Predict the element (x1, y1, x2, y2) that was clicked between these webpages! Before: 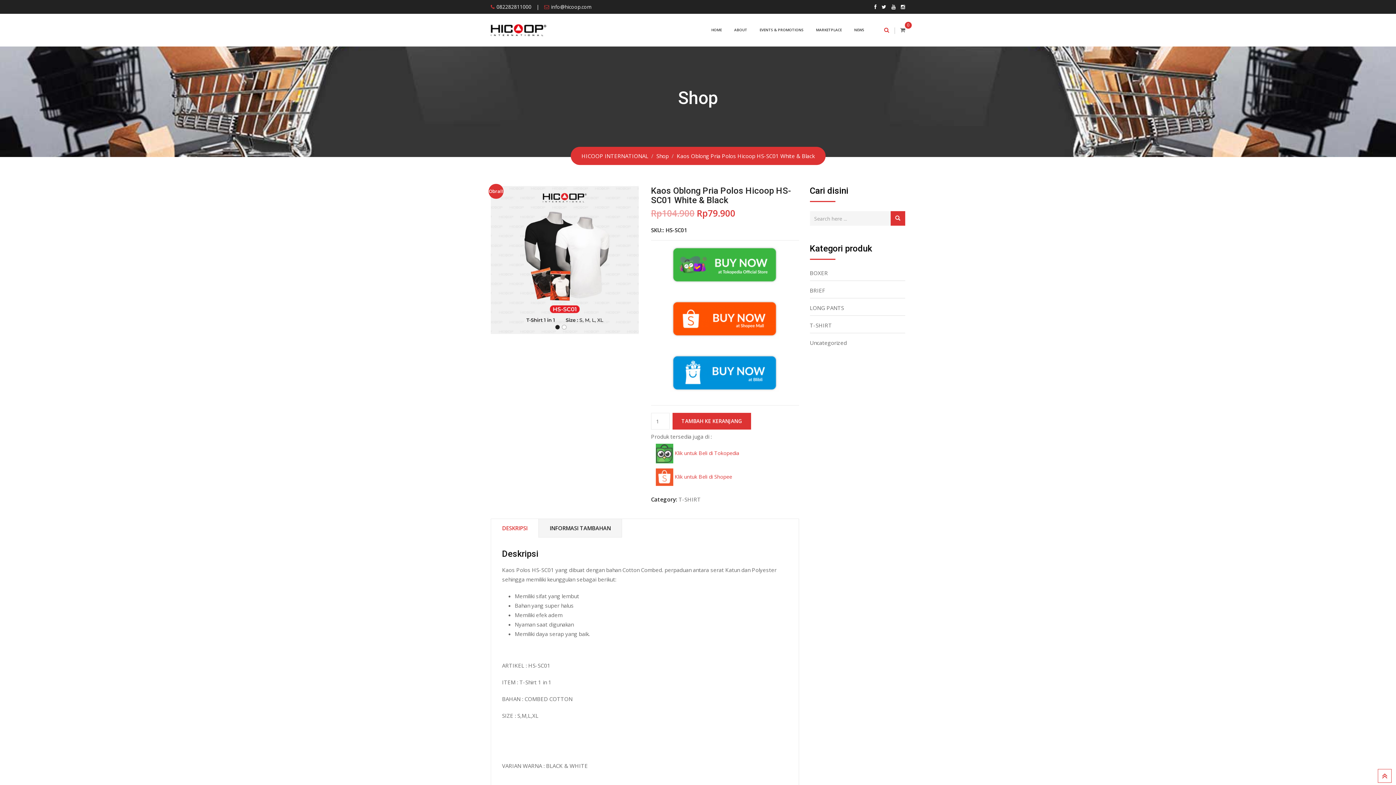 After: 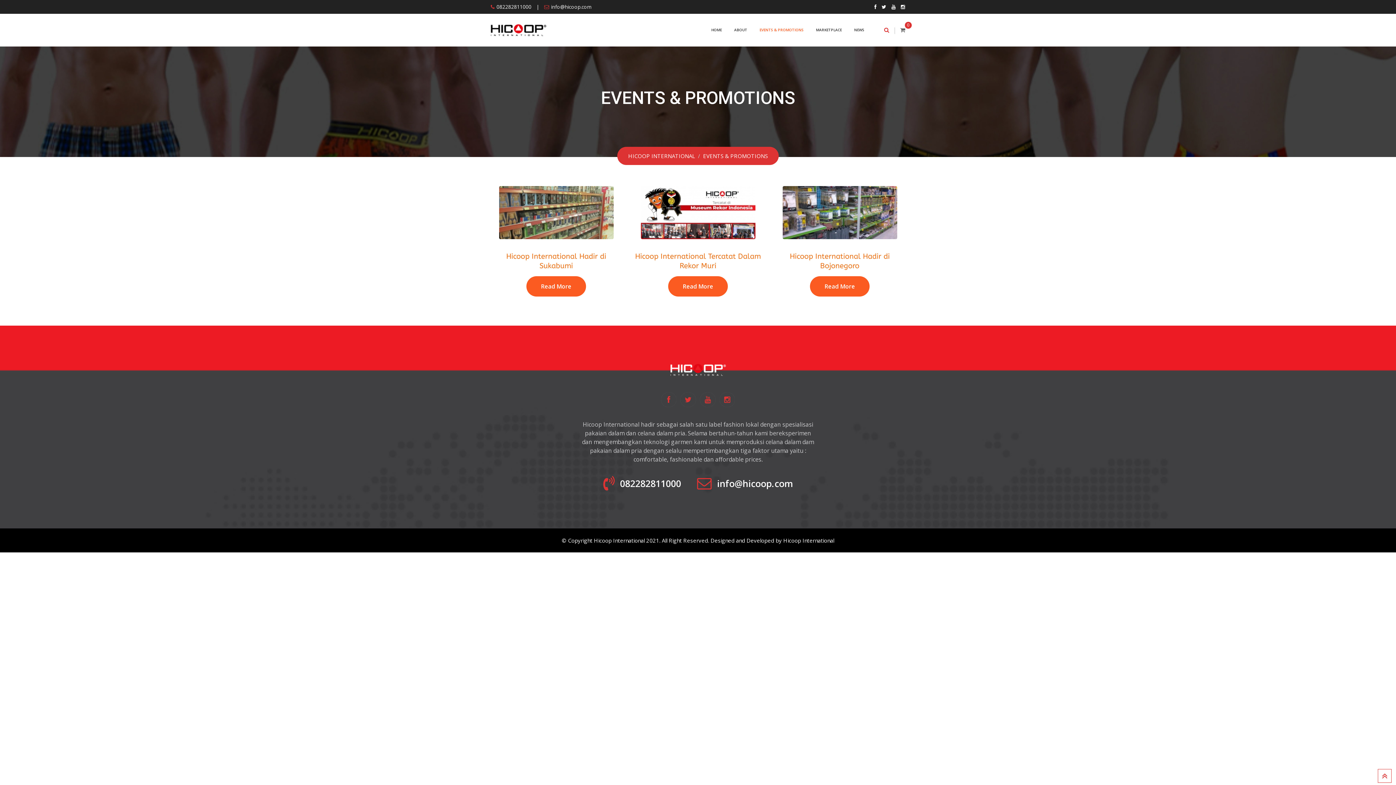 Action: label: EVENTS & PROMOTIONS bbox: (754, 13, 809, 46)